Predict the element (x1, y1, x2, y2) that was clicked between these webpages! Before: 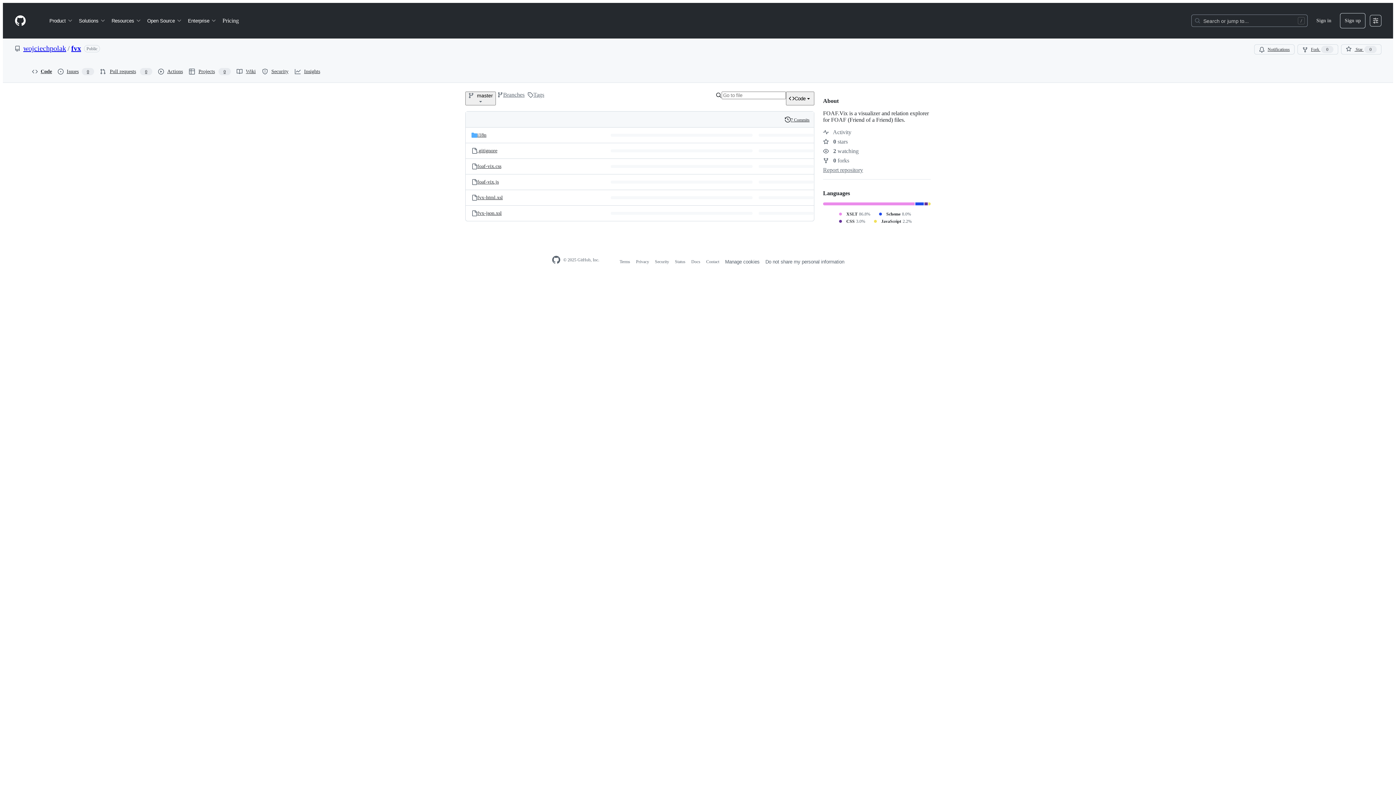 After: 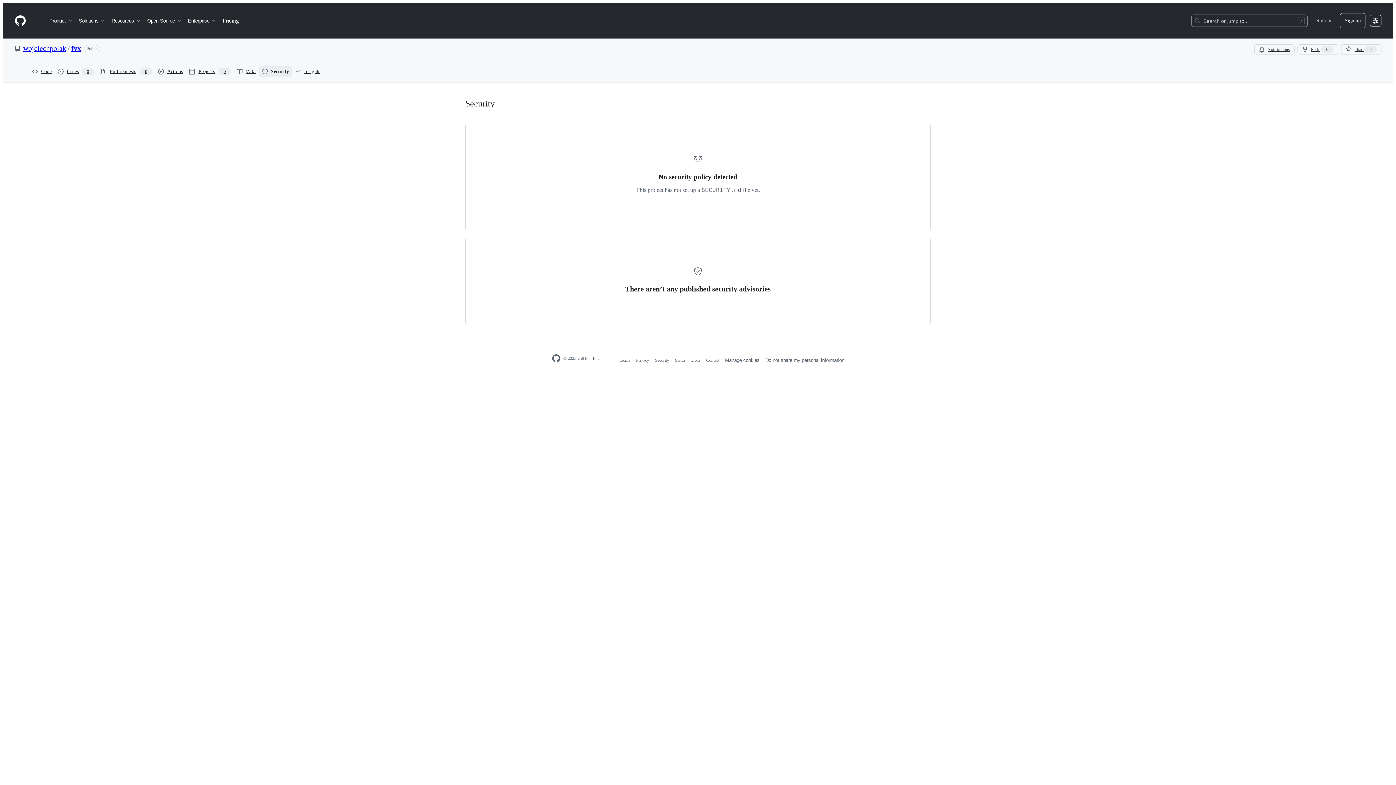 Action: bbox: (259, 66, 292, 77) label: Security